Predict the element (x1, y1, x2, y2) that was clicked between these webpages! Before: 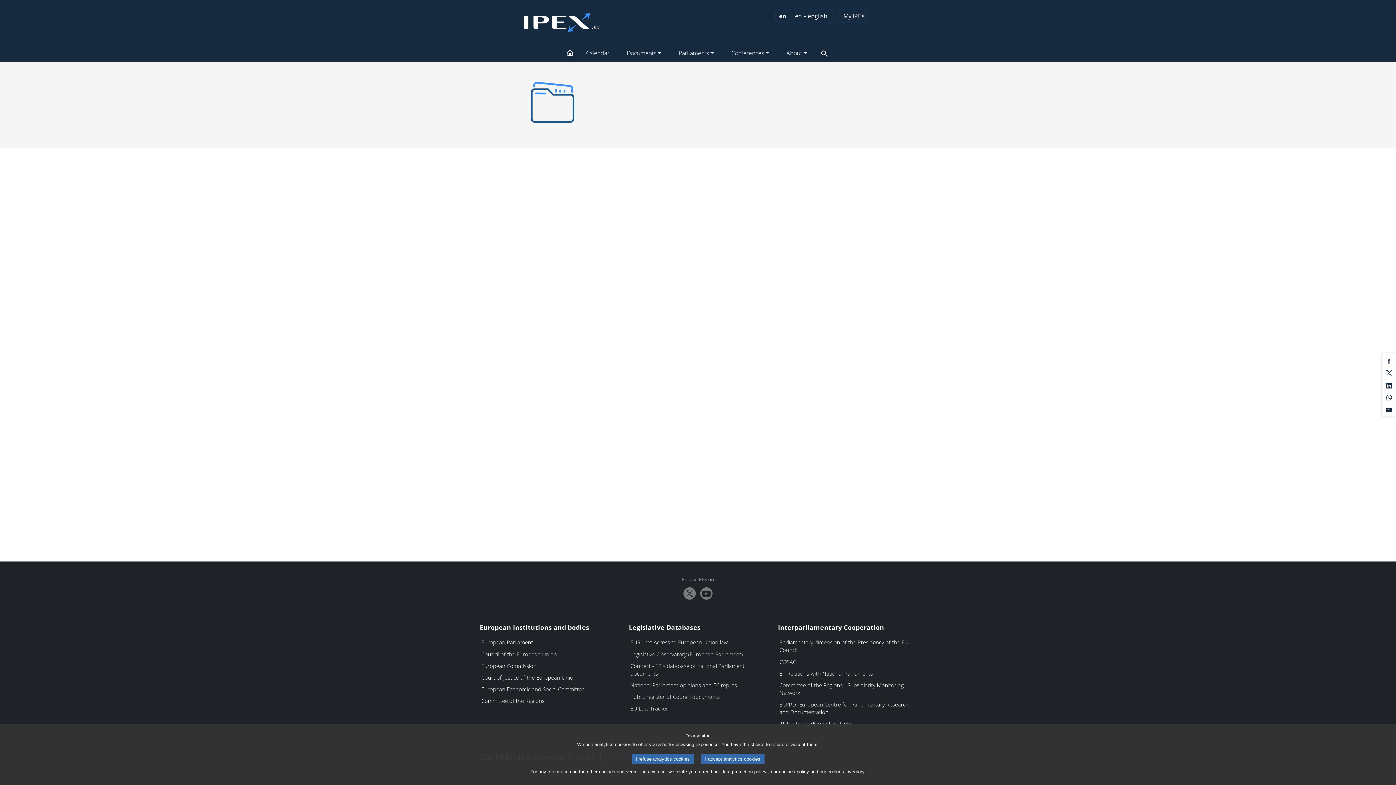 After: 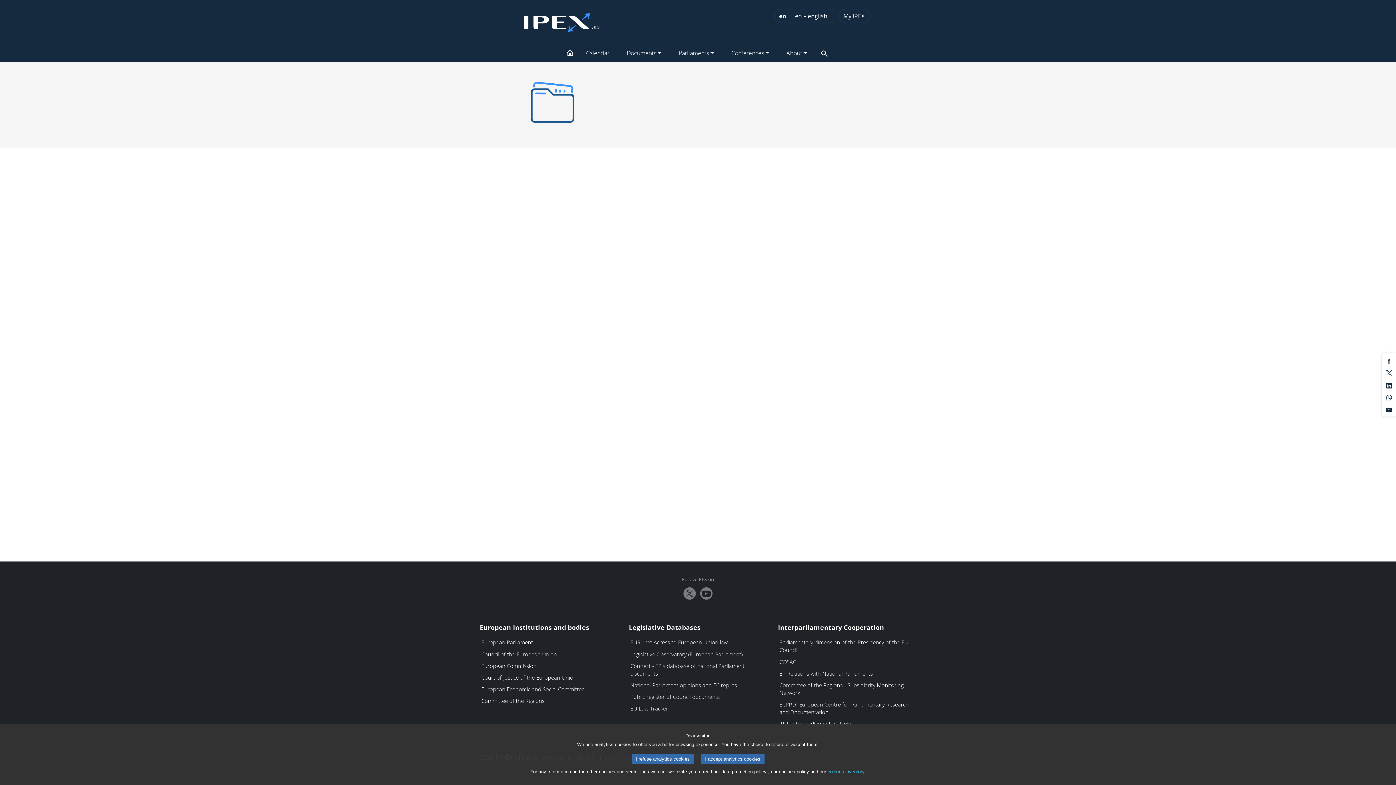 Action: bbox: (827, 768, 866, 776) label: cookies inventory.